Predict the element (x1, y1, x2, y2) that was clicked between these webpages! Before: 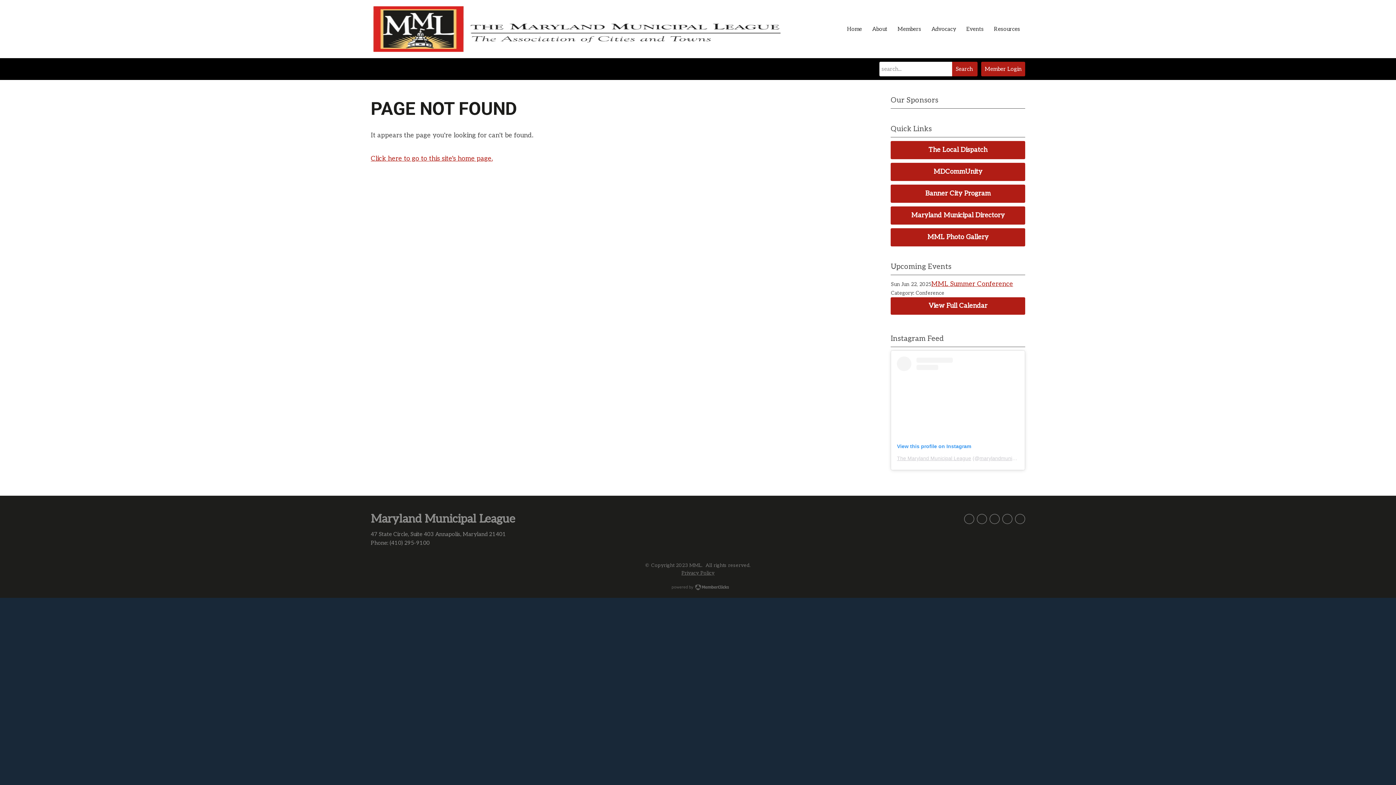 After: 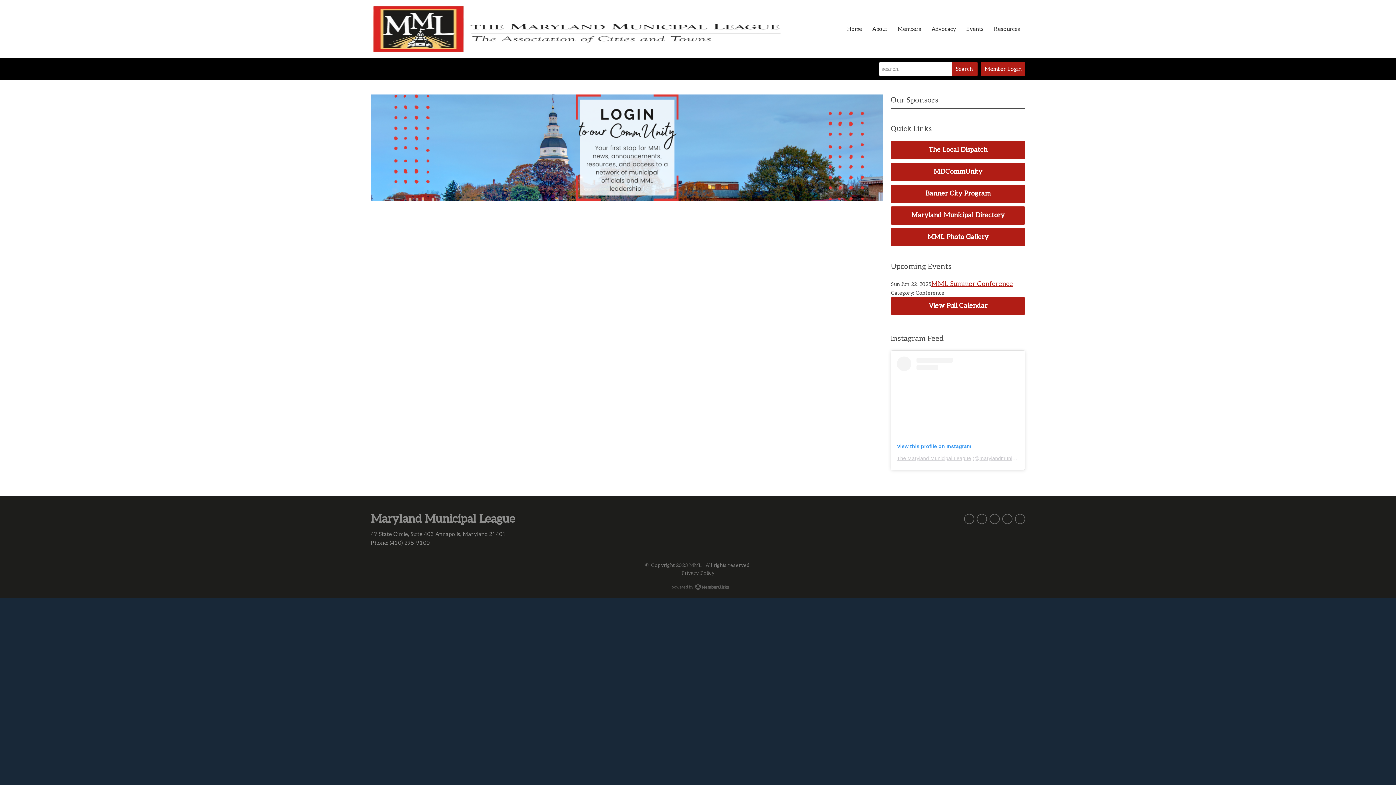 Action: label: Resources bbox: (989, 21, 1025, 37)